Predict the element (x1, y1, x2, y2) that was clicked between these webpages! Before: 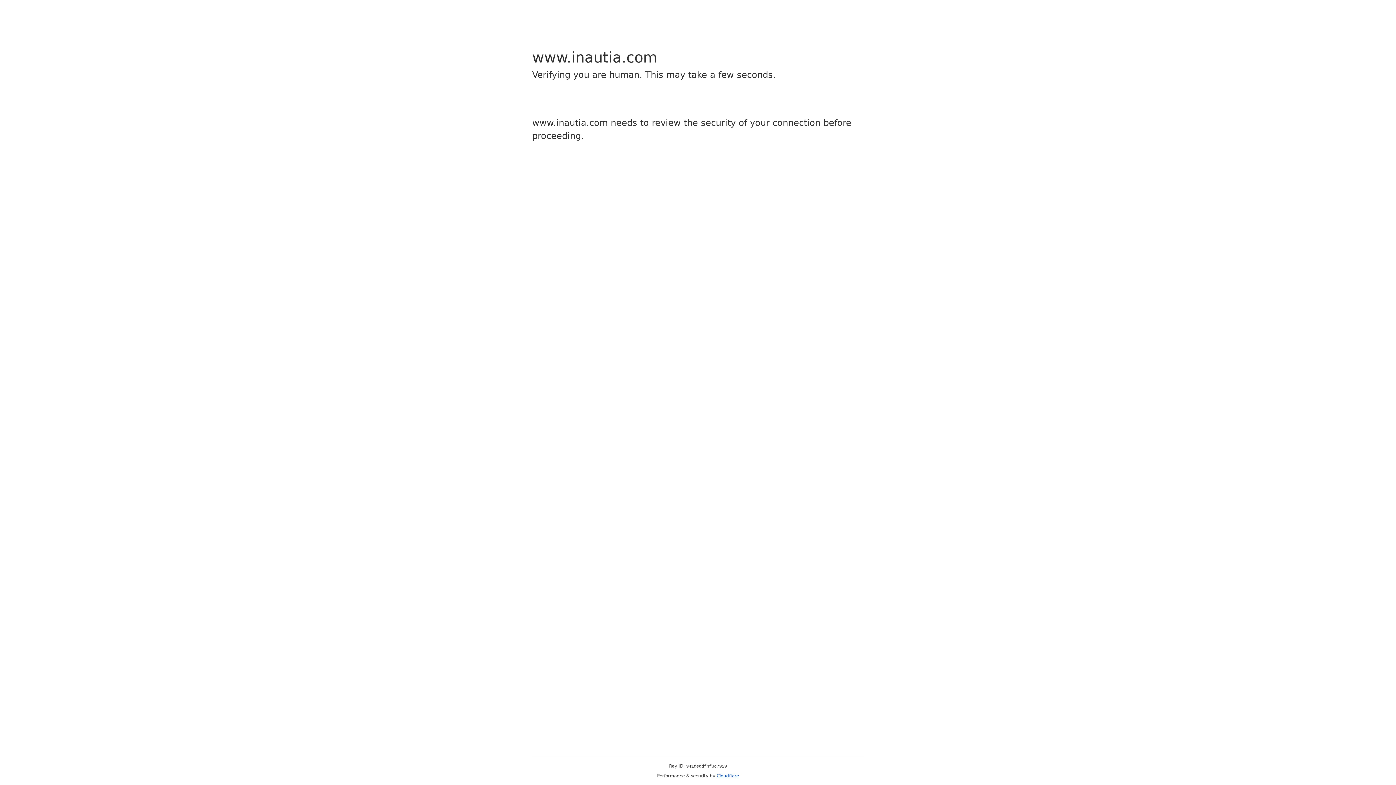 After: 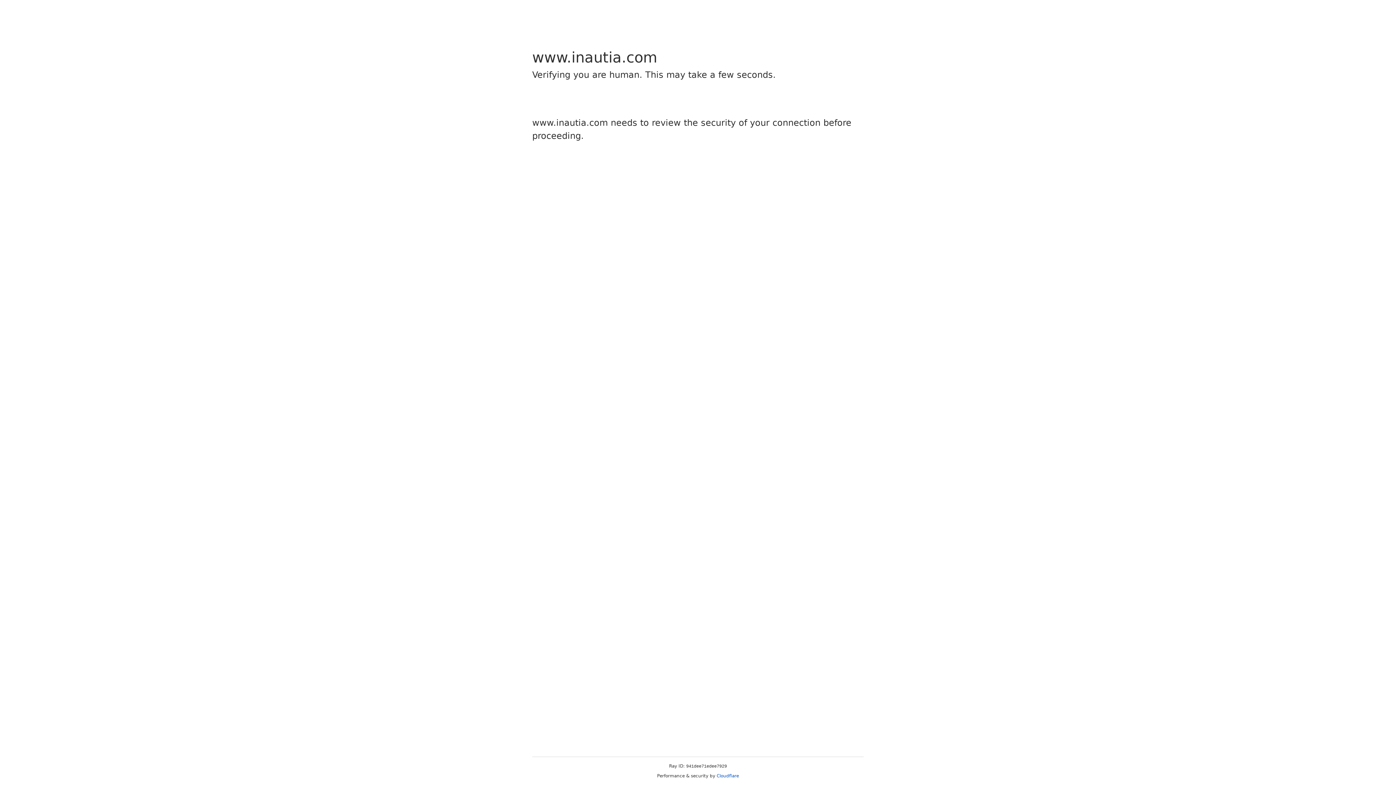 Action: bbox: (716, 773, 739, 778) label: Cloudflare